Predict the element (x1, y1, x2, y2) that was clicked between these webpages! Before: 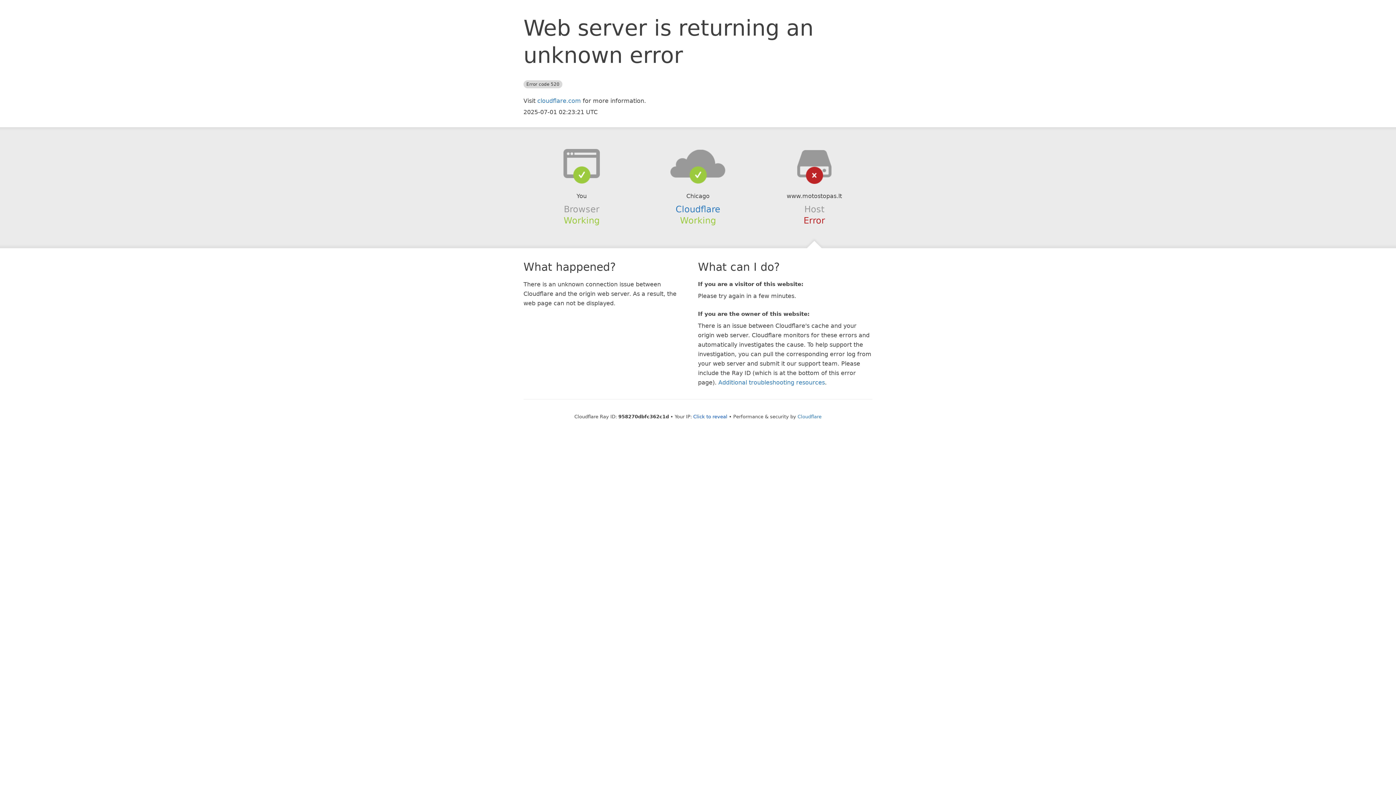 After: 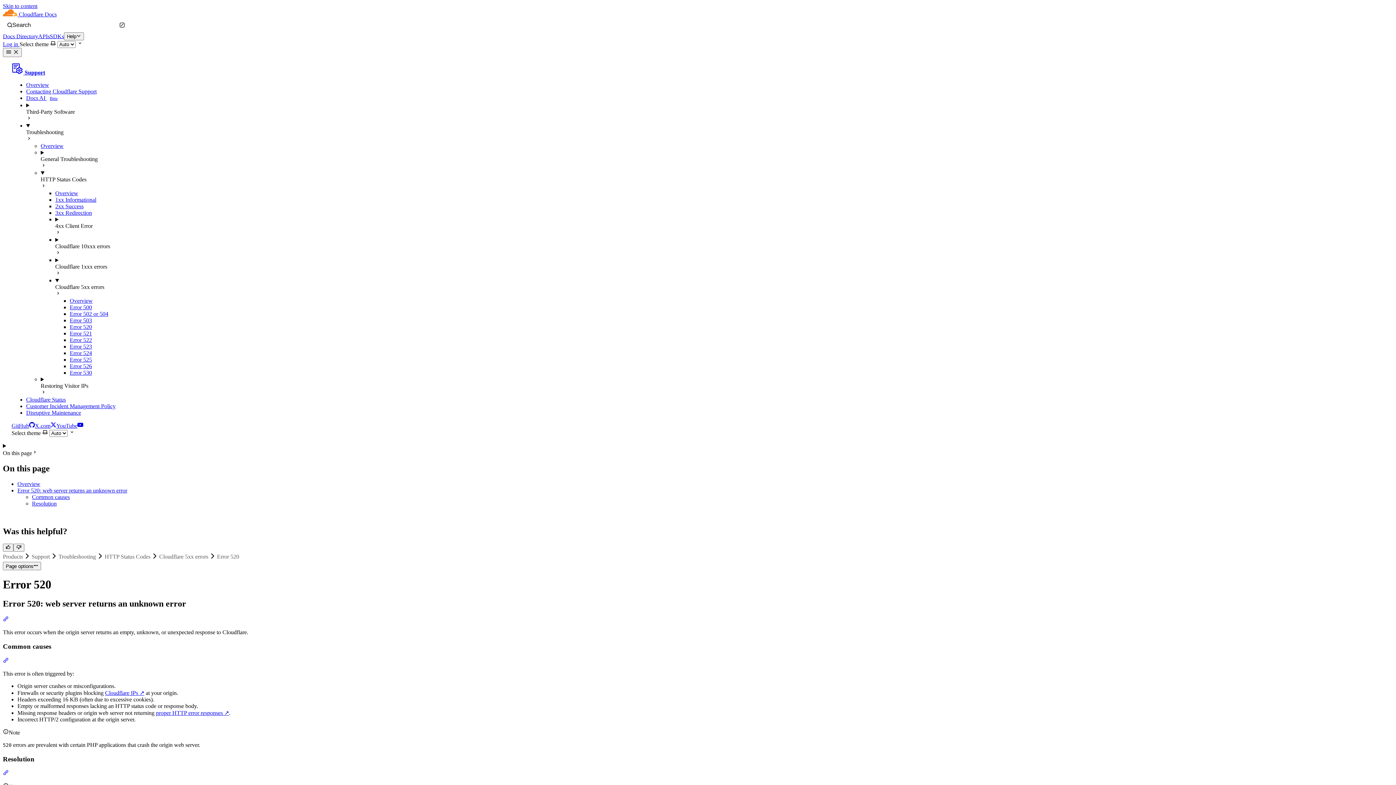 Action: label: Additional troubleshooting resources bbox: (718, 379, 825, 386)